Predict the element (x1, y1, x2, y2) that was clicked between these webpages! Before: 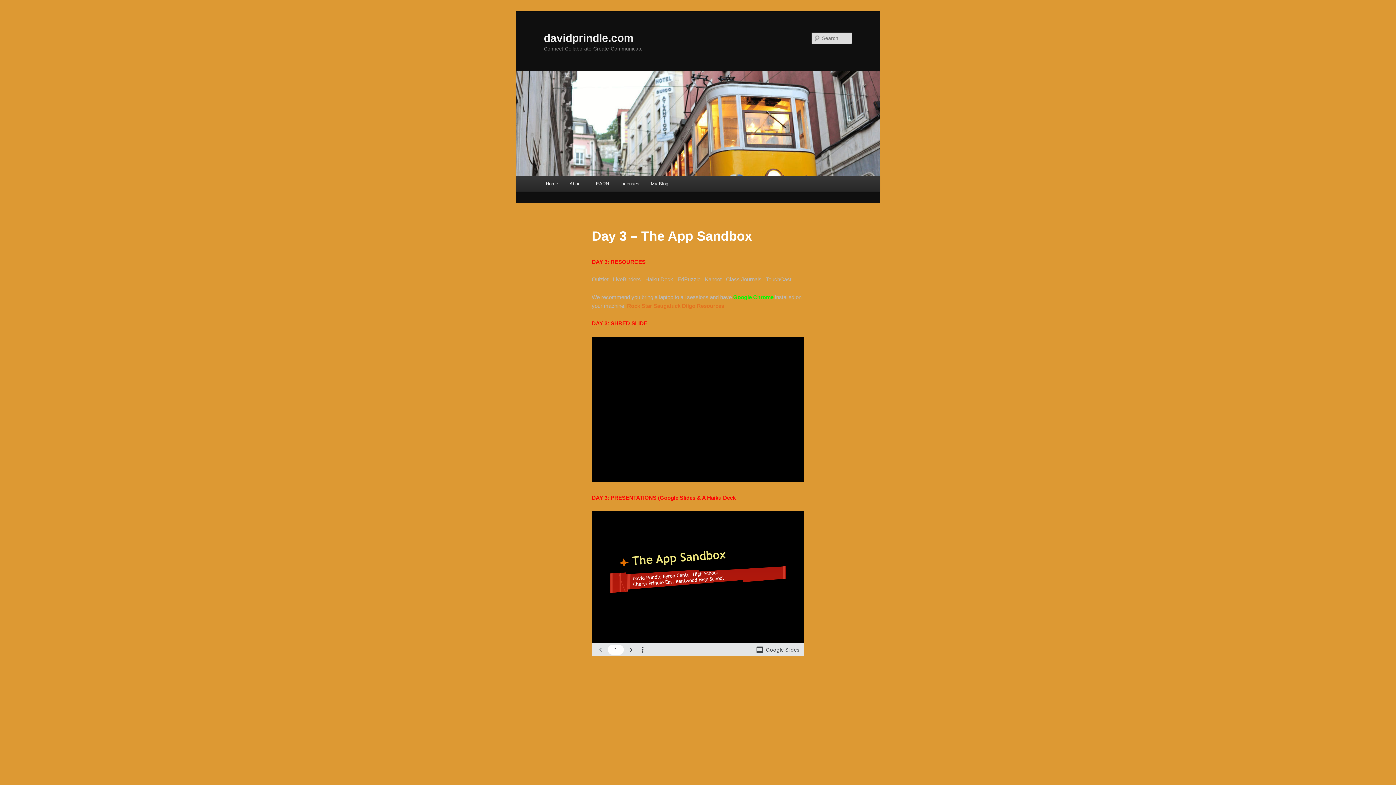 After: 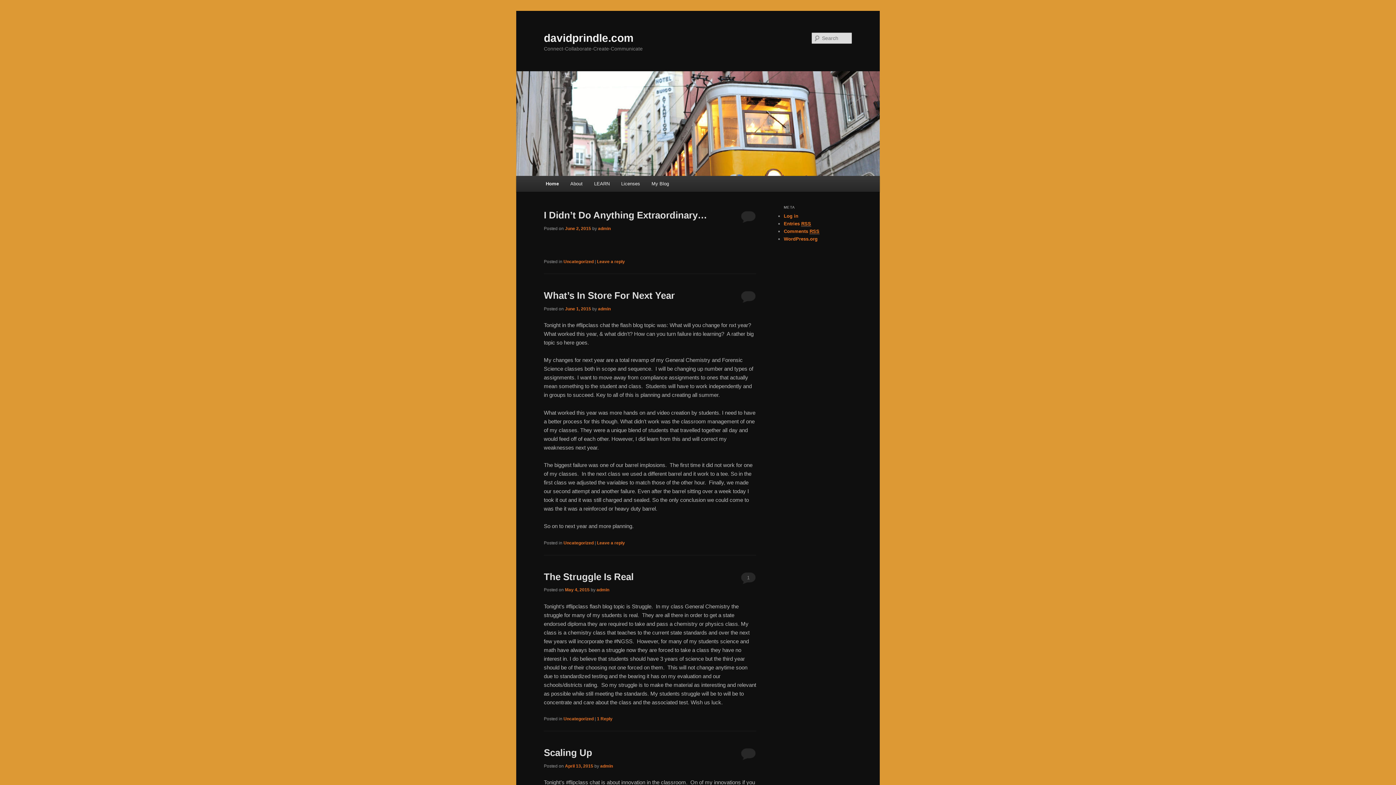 Action: bbox: (516, 71, 880, 176)